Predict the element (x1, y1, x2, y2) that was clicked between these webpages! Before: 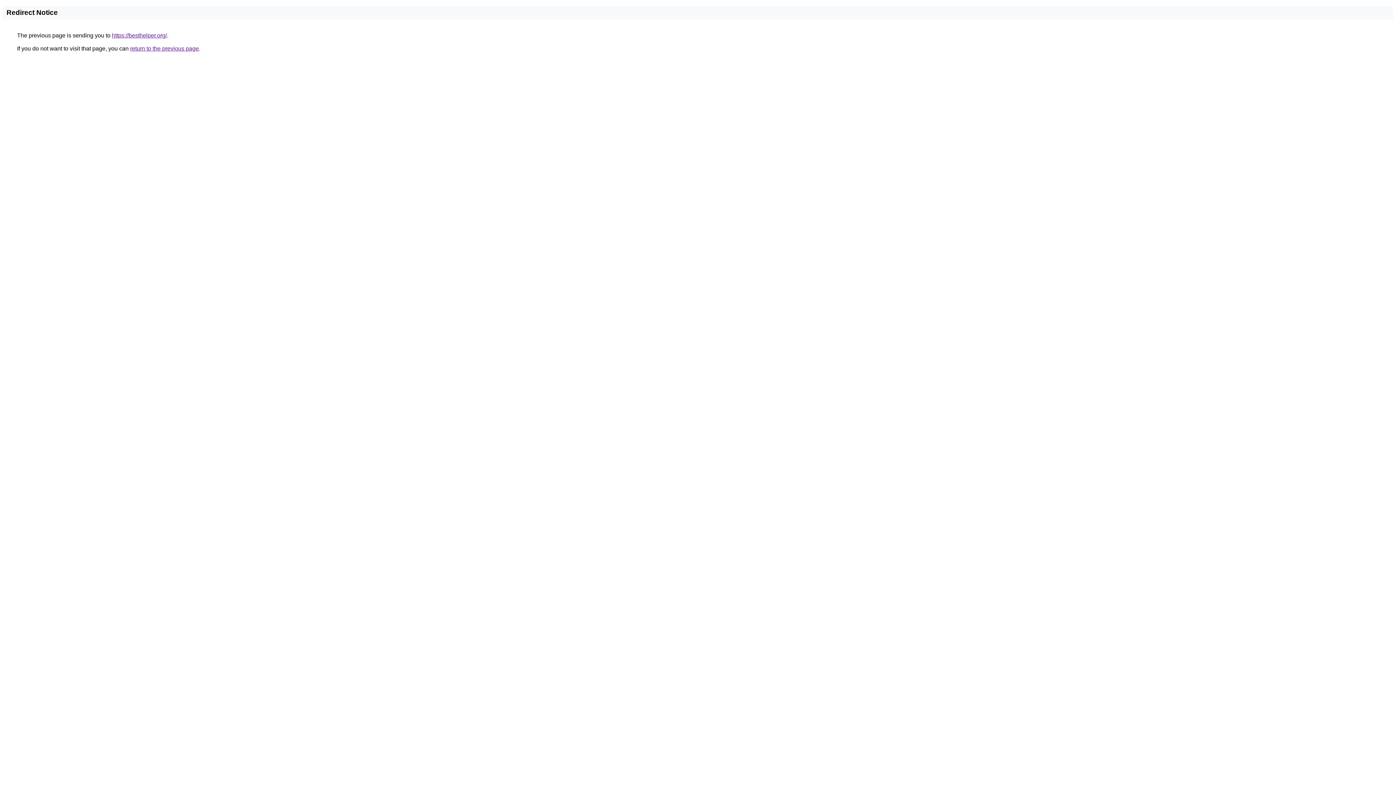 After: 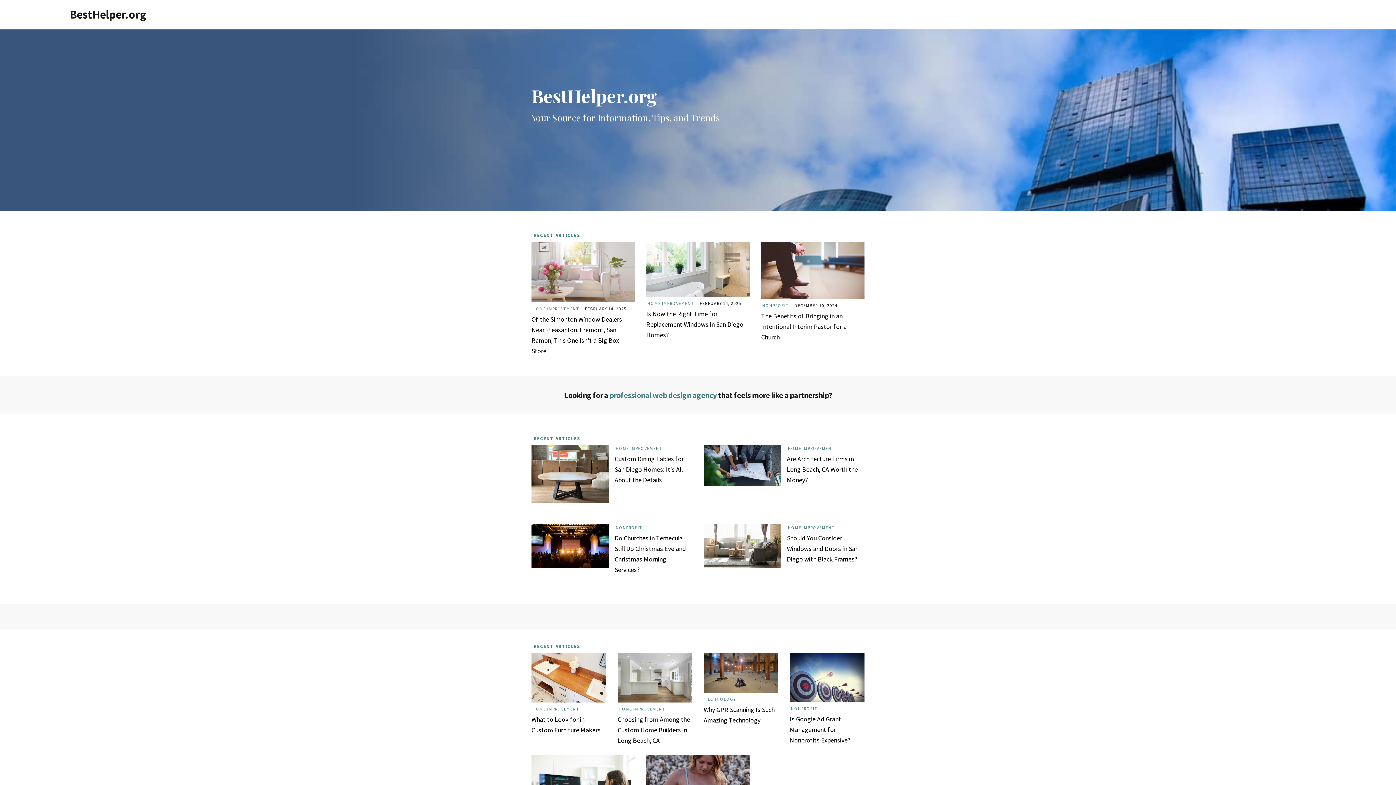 Action: label: https://besthelper.org/ bbox: (112, 32, 166, 38)